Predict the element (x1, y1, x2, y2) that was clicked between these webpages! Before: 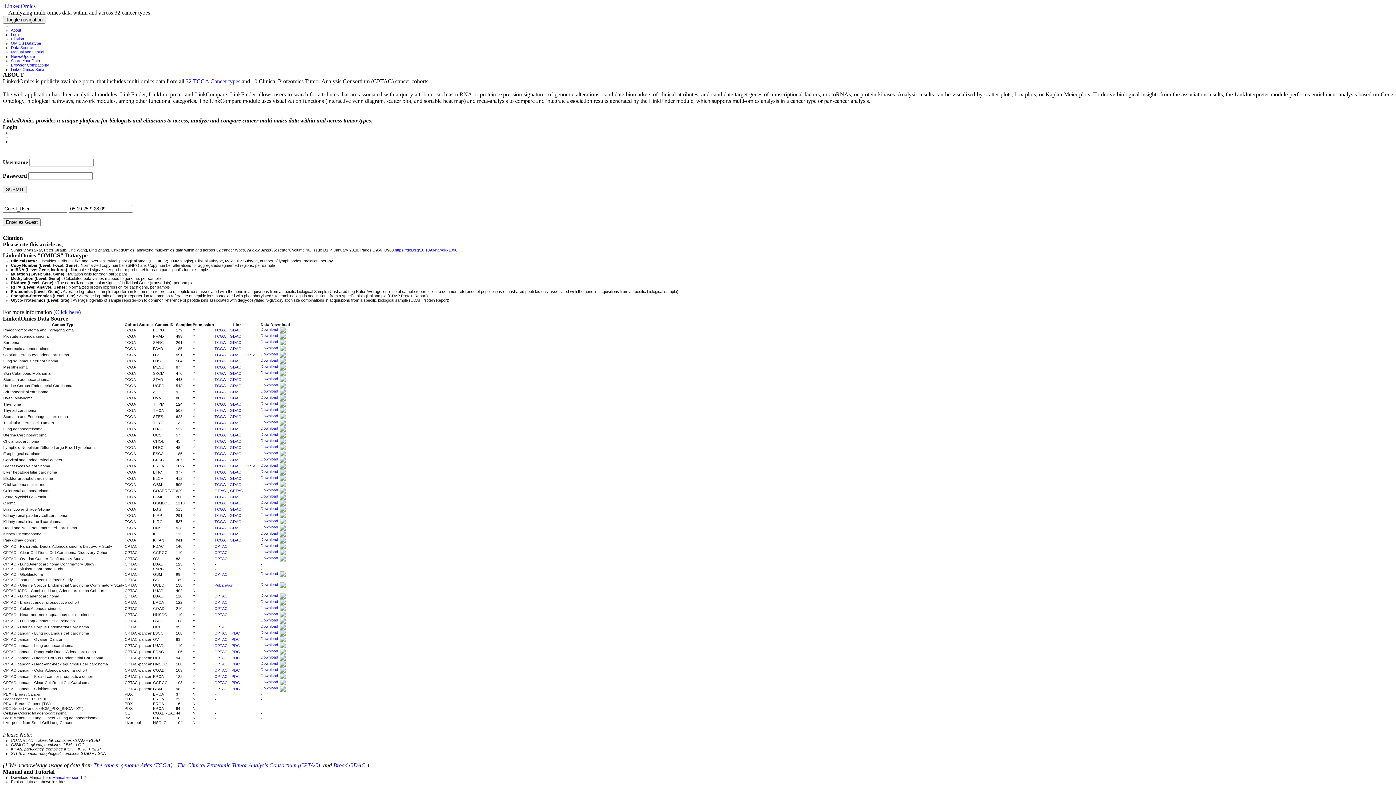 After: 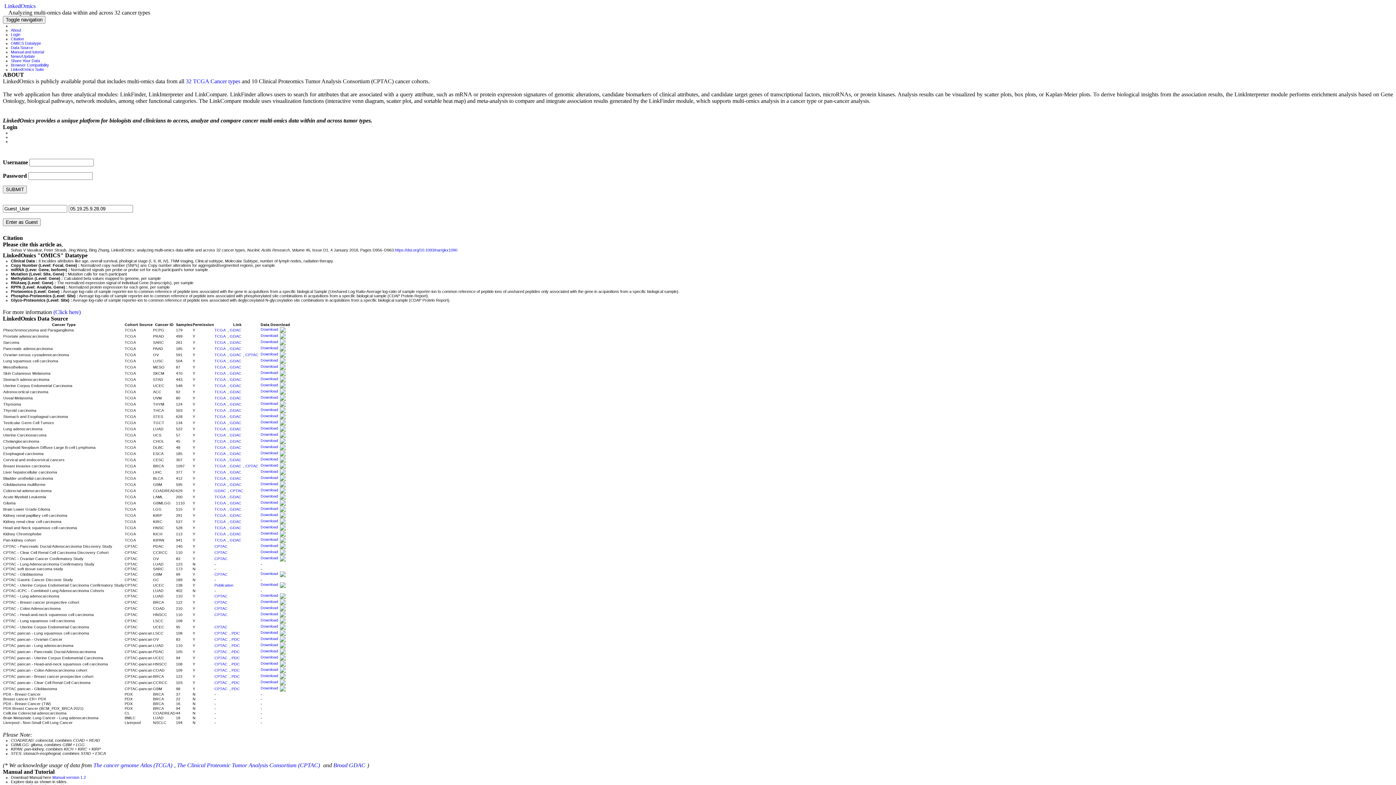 Action: label: https://doi.org/10.1093/nar/gkx1090 bbox: (394, 261, 459, 265)